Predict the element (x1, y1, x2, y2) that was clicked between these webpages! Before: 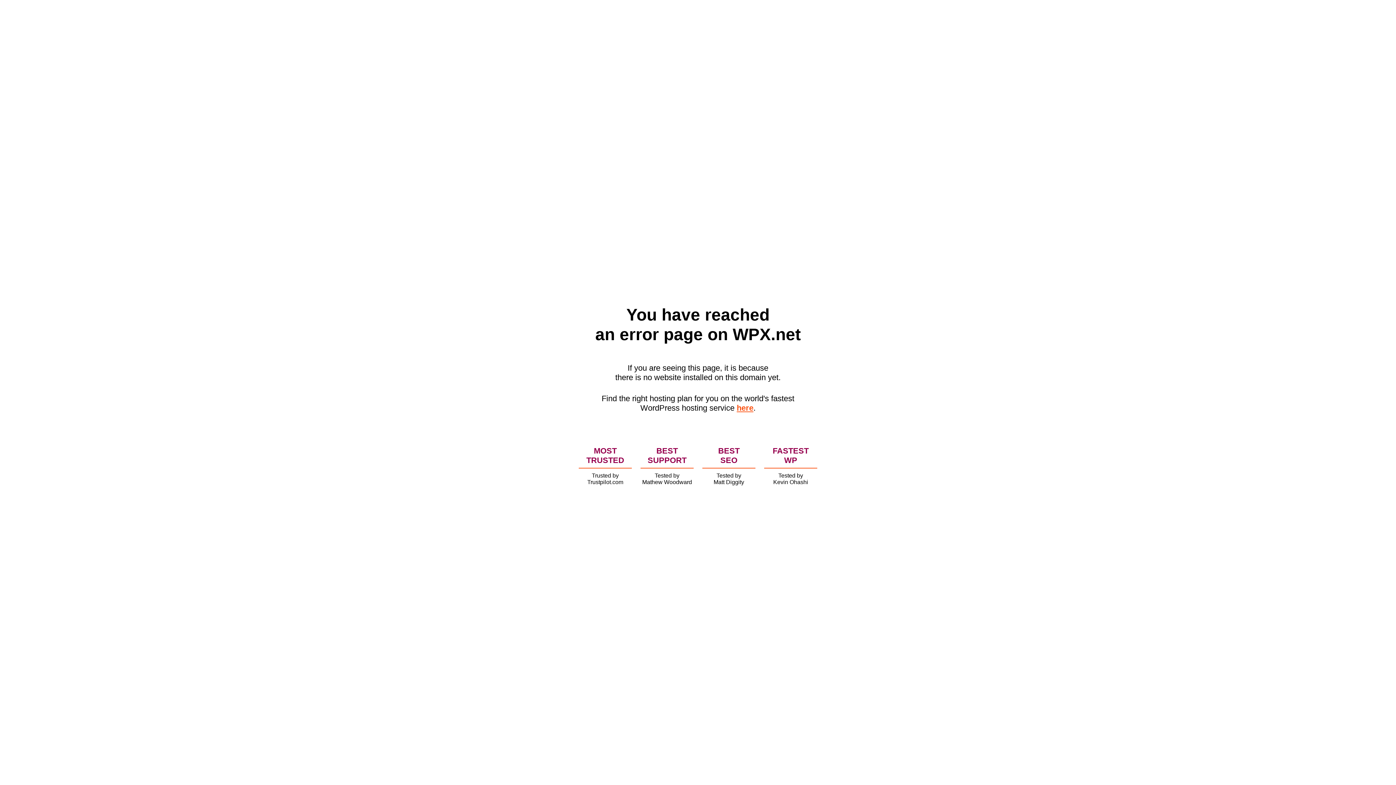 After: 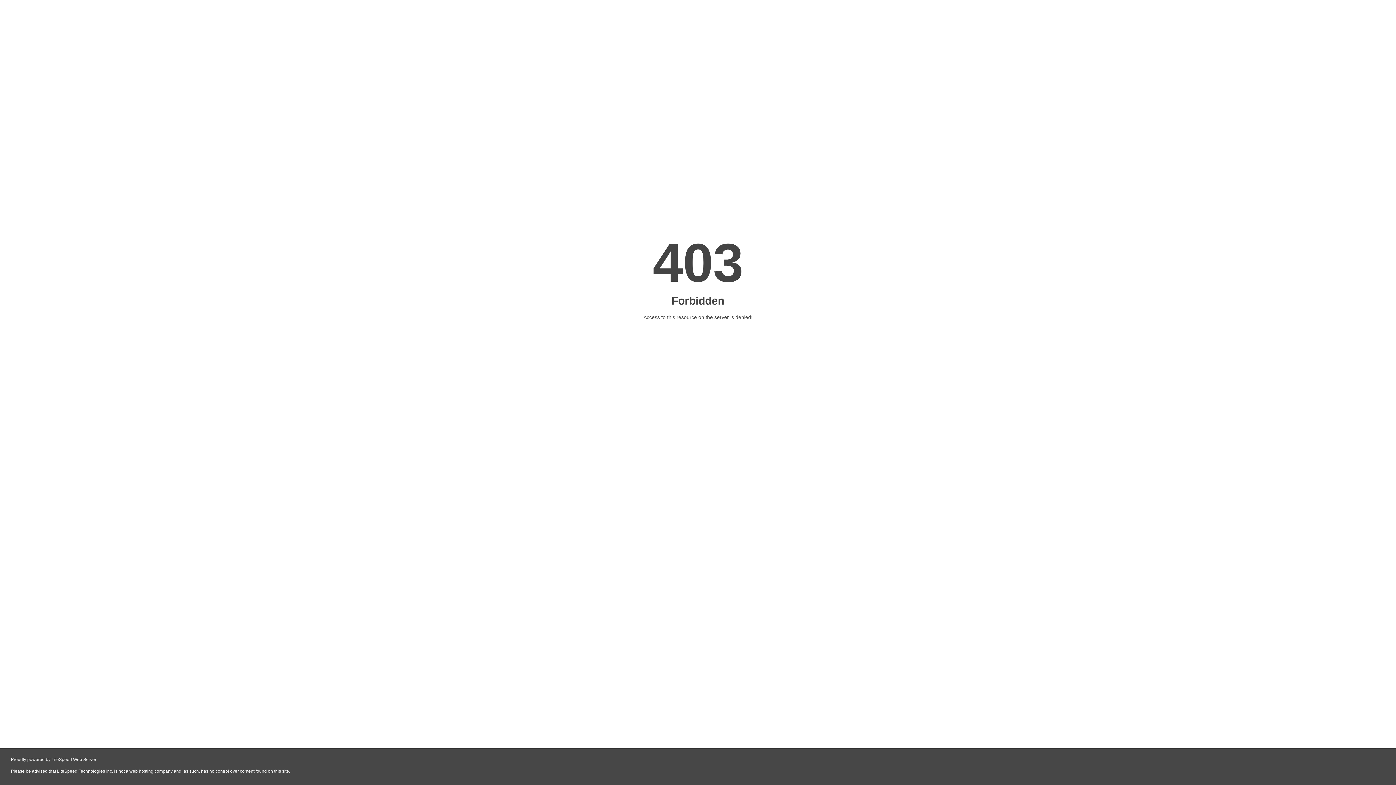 Action: bbox: (736, 403, 753, 412) label: here